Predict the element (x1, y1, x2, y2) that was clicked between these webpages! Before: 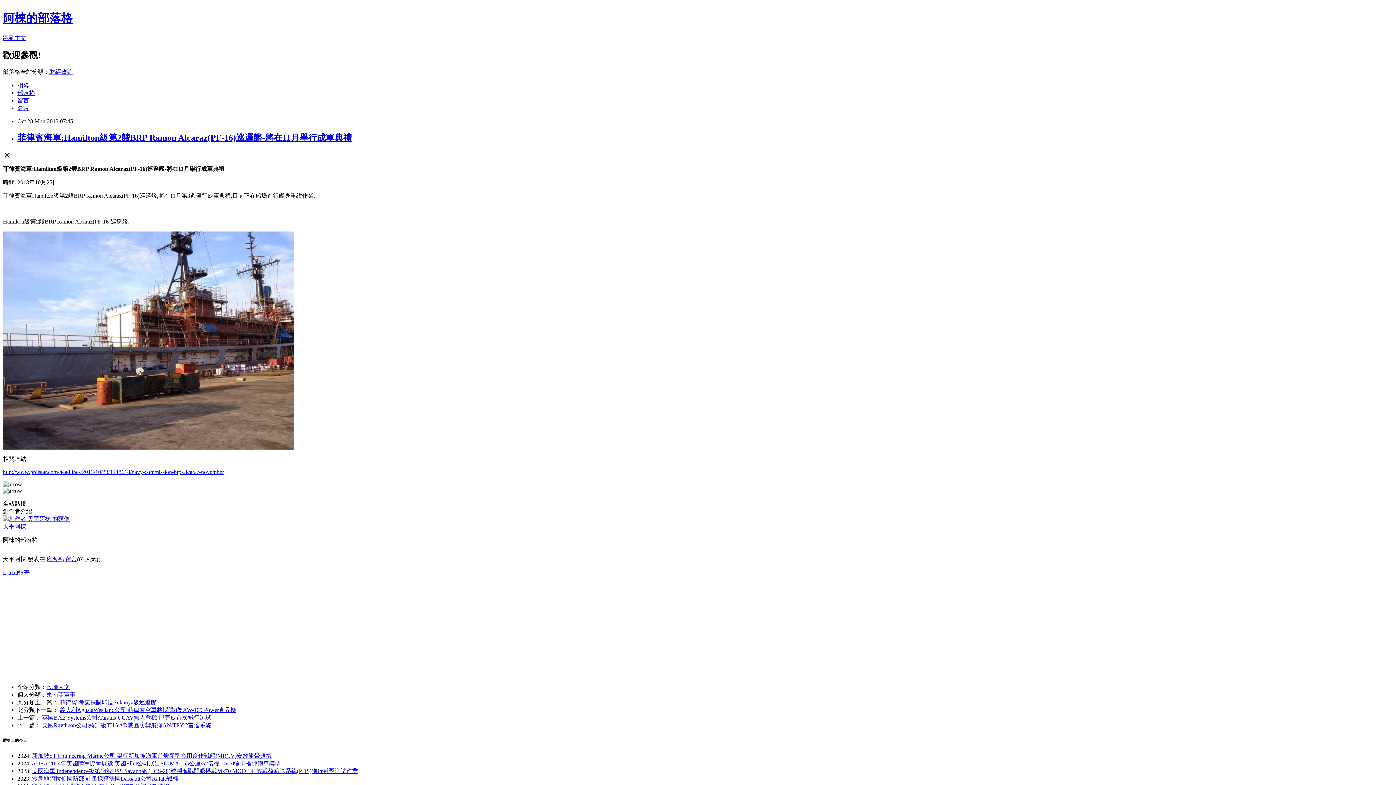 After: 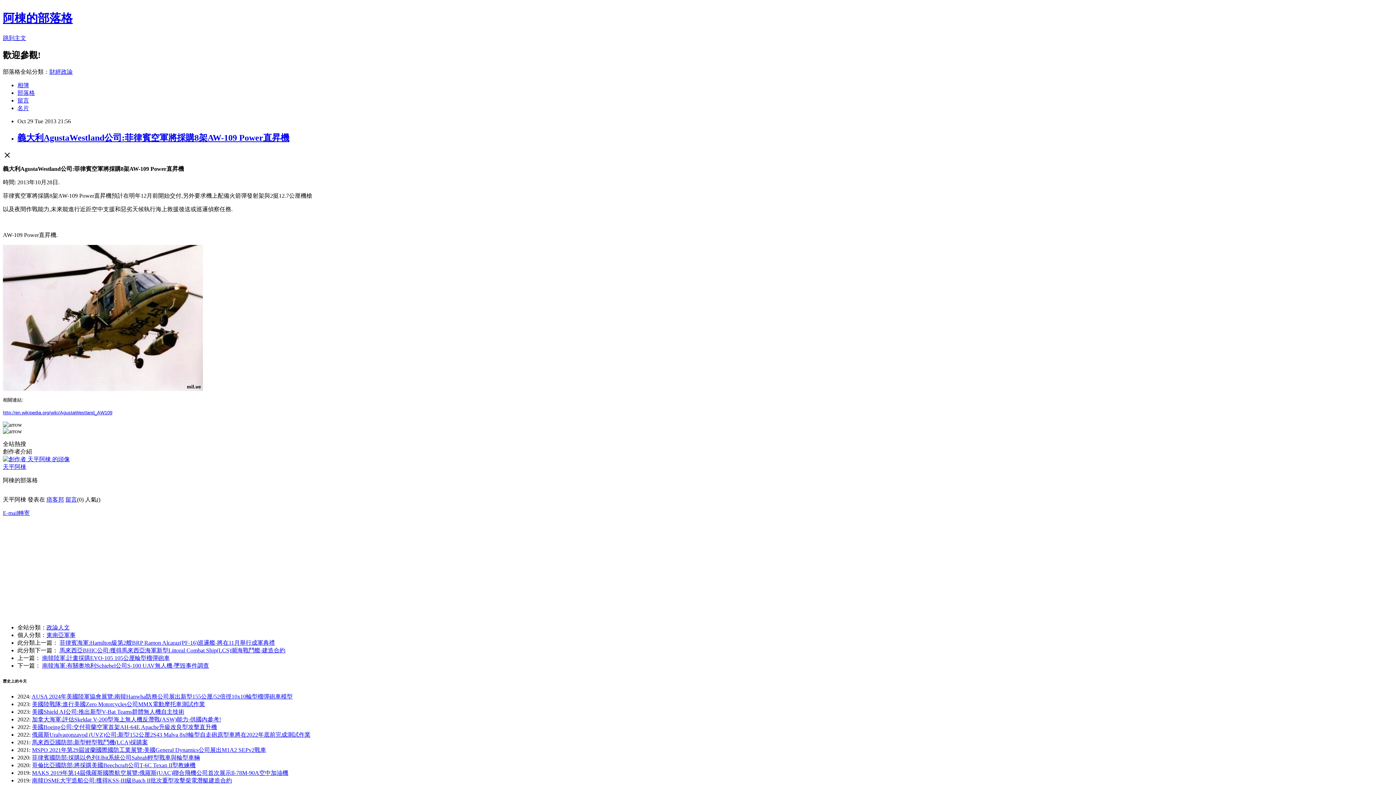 Action: bbox: (59, 707, 236, 713) label: 義大利AgustaWestland公司:菲律賓空軍將採購8架AW-109 Power直昇機